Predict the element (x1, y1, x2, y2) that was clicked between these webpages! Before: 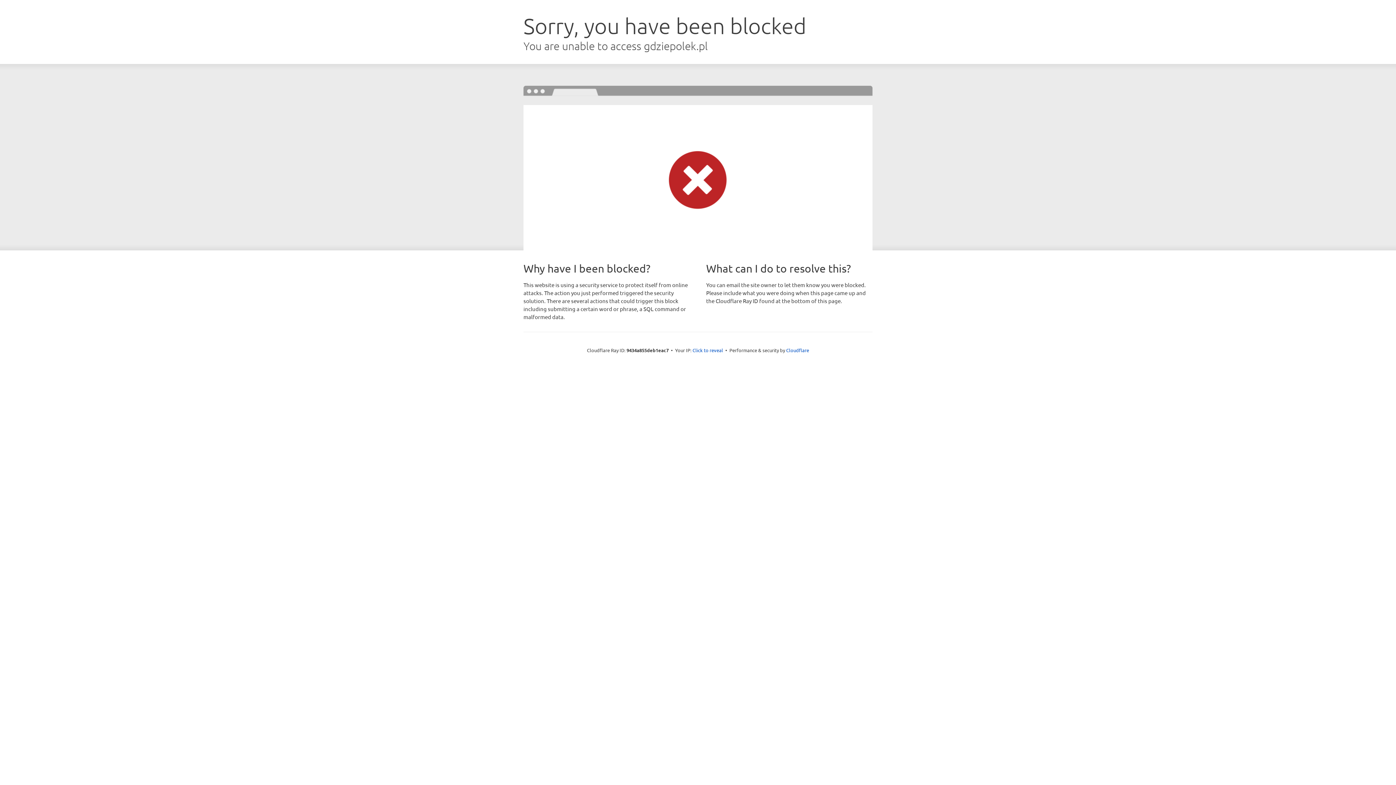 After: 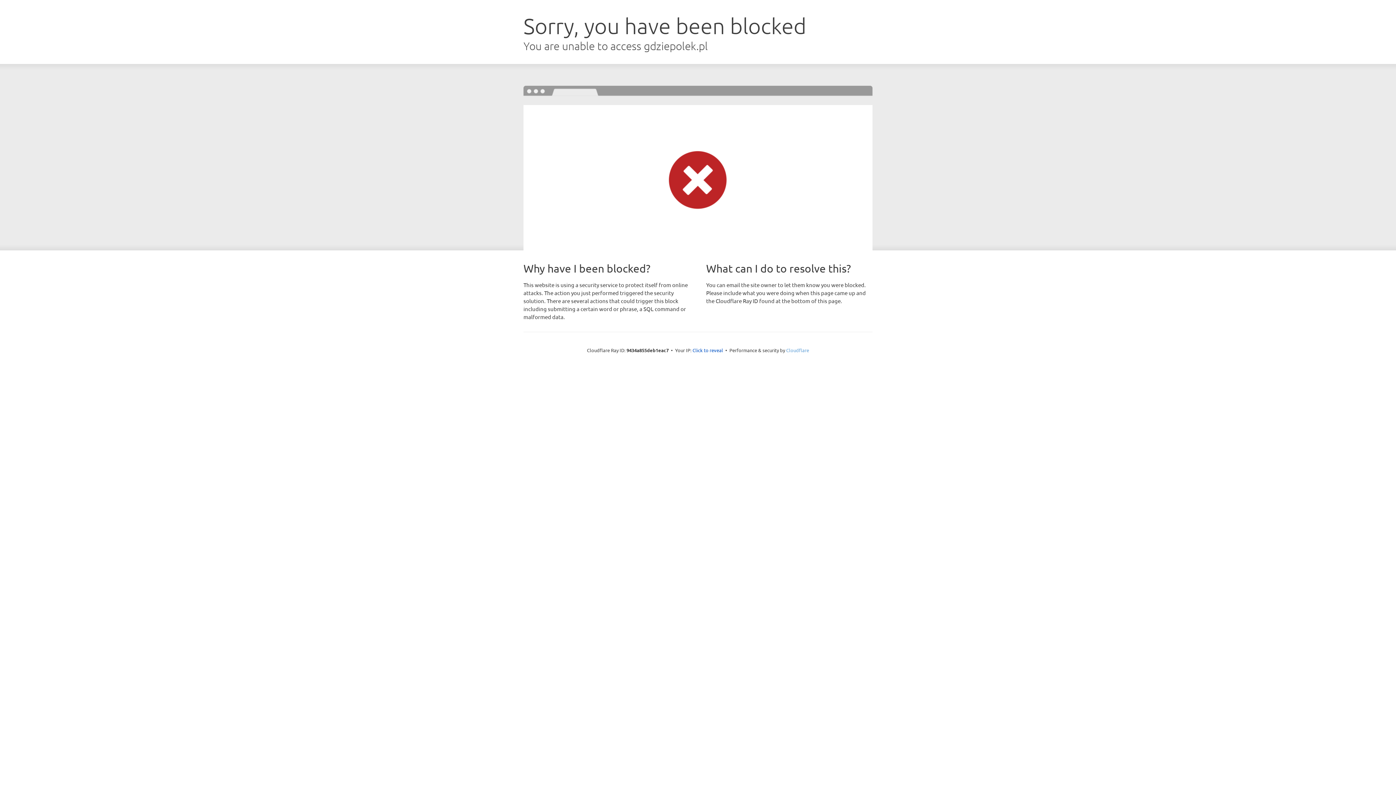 Action: bbox: (786, 347, 809, 353) label: Cloudflare